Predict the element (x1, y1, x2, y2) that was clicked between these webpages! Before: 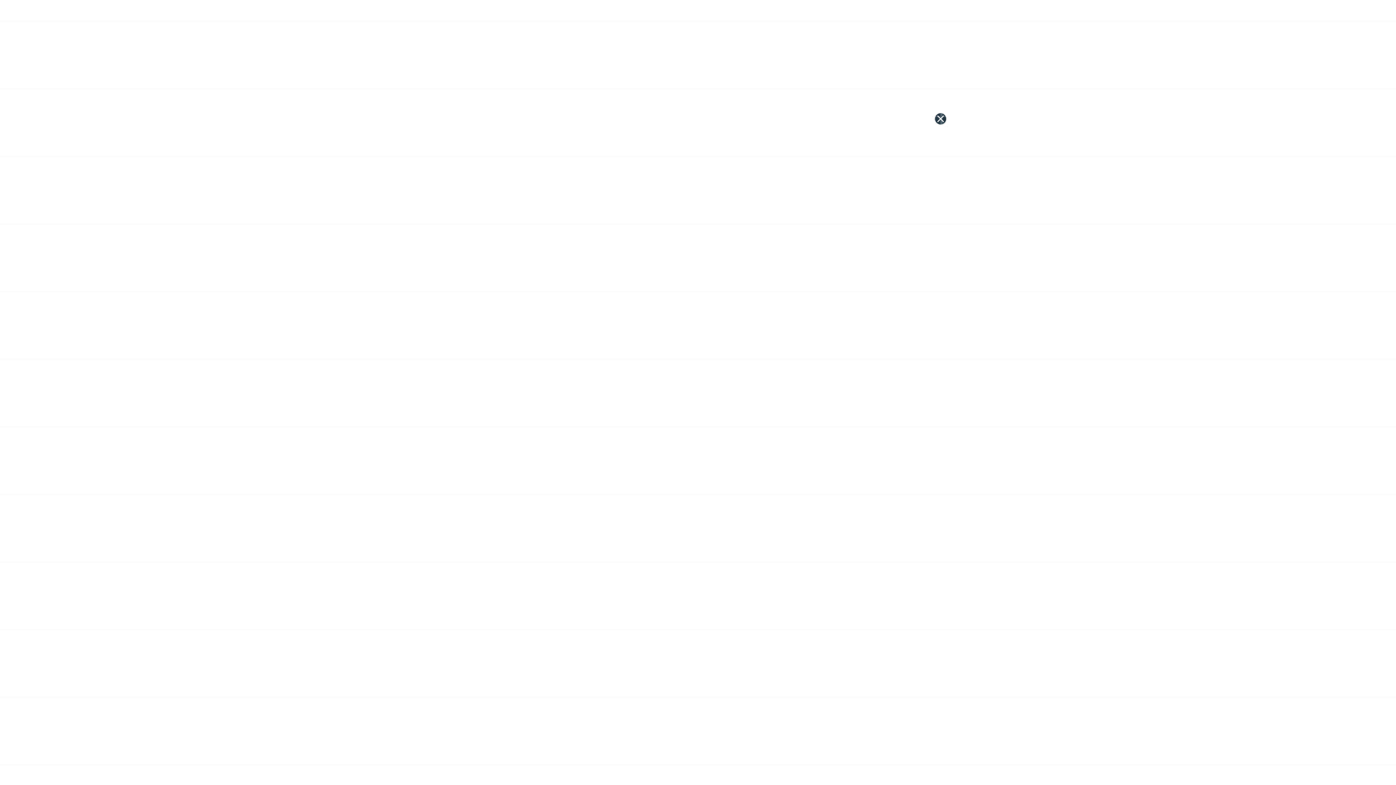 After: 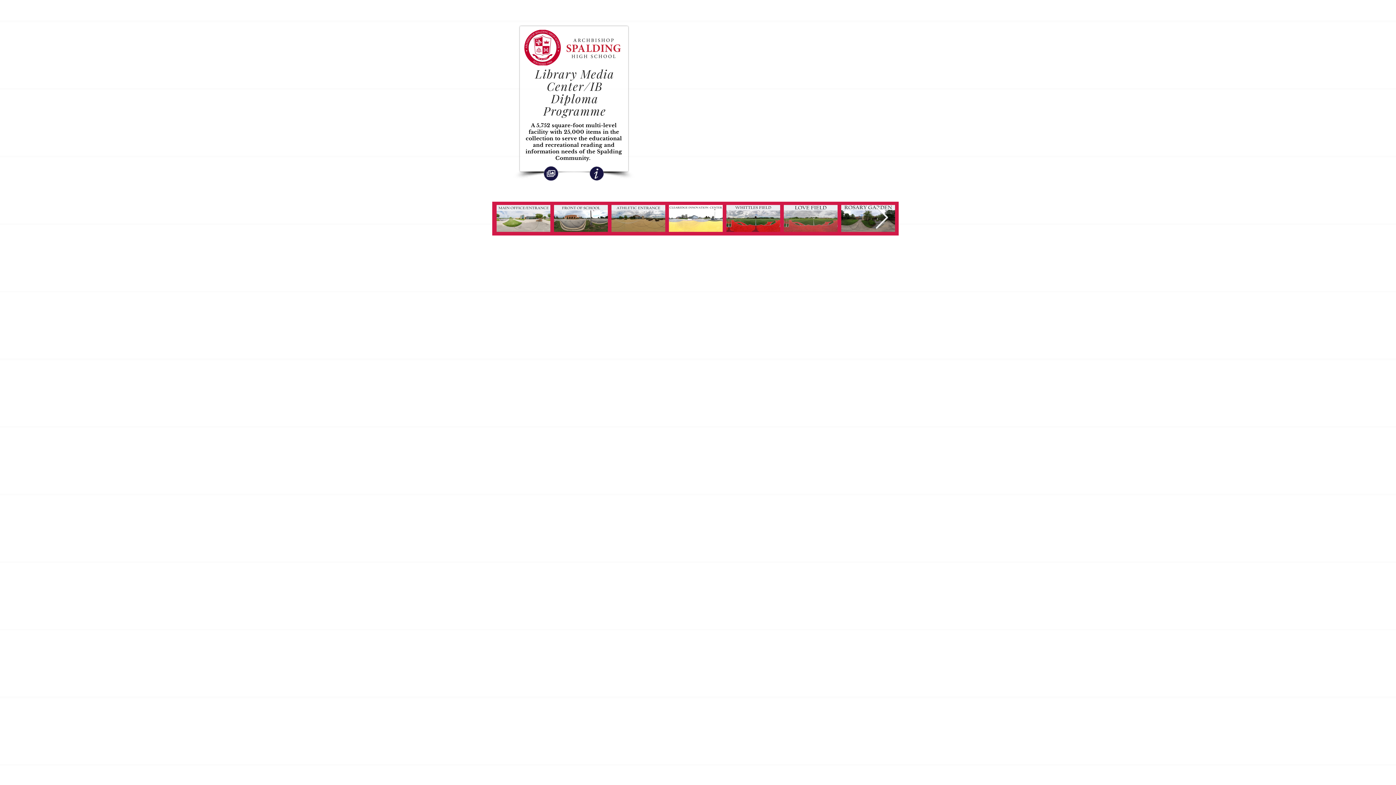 Action: bbox: (932, 110, 948, 126)